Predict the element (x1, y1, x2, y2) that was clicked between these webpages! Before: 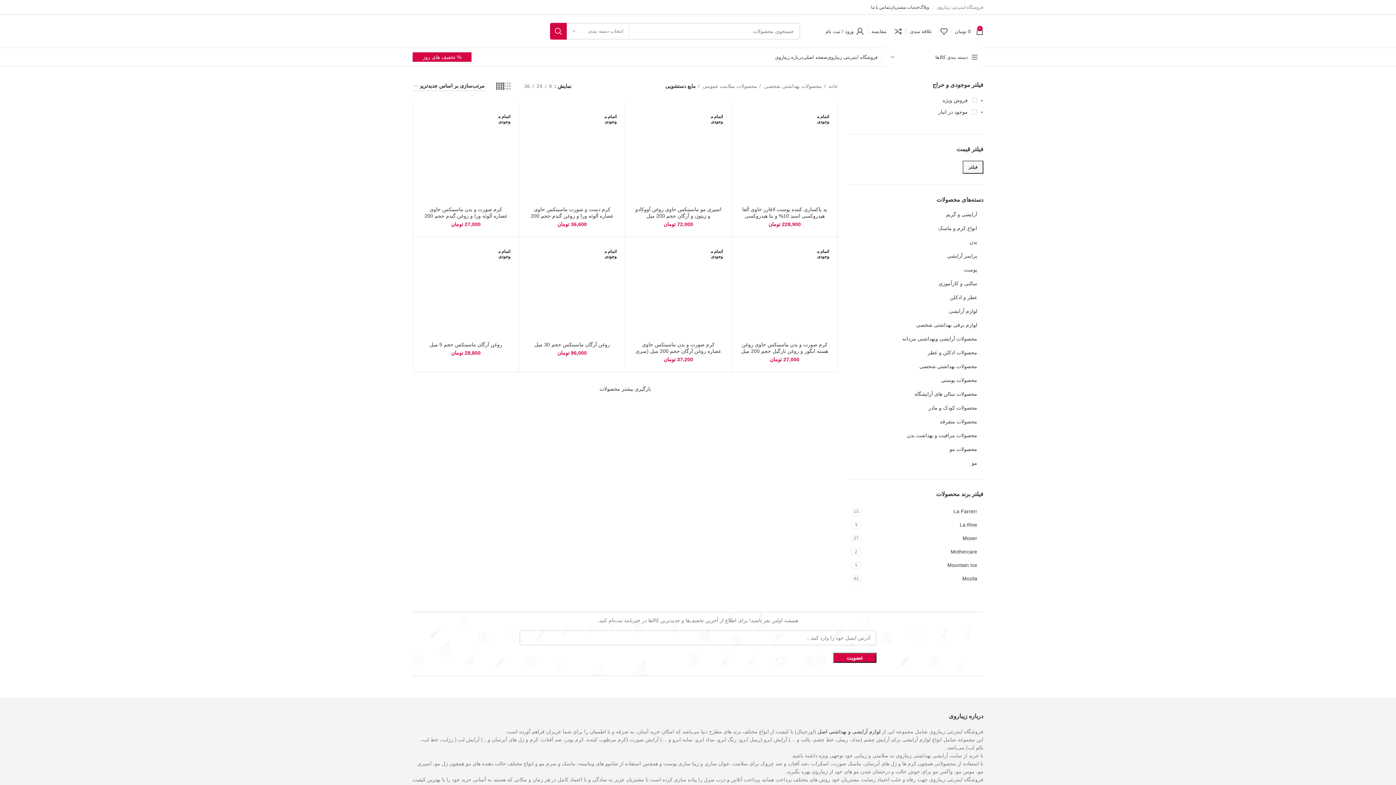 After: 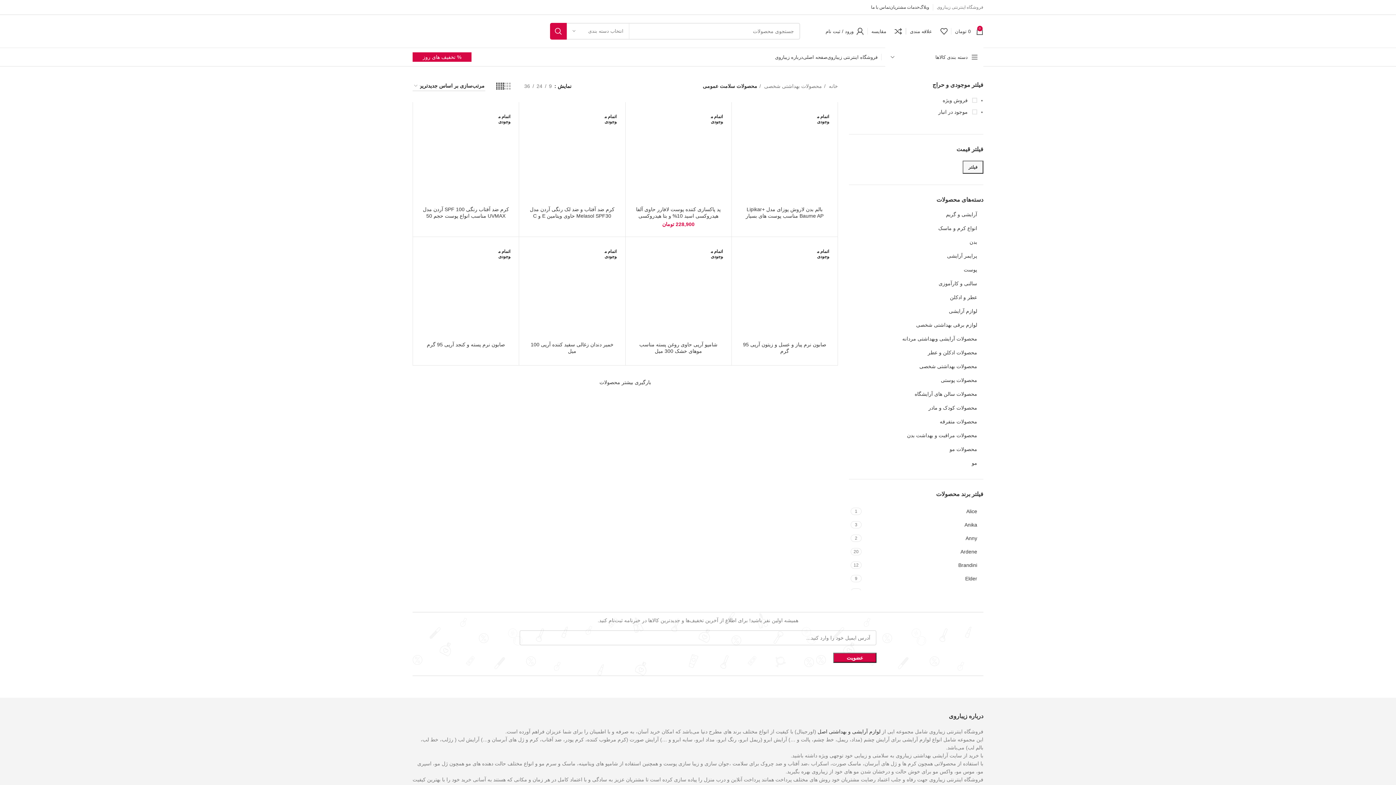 Action: label: محصولات سلامت عمومی  bbox: (698, 82, 757, 90)